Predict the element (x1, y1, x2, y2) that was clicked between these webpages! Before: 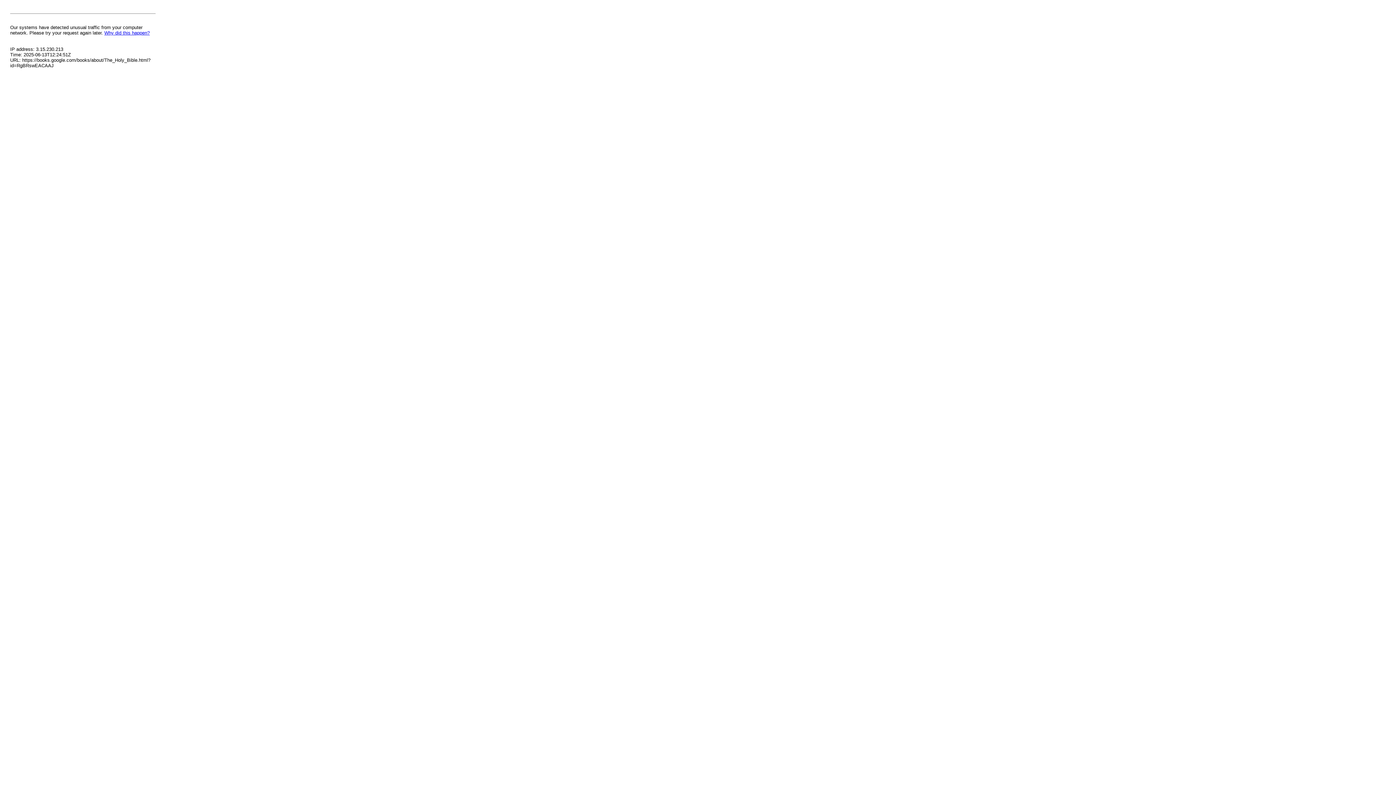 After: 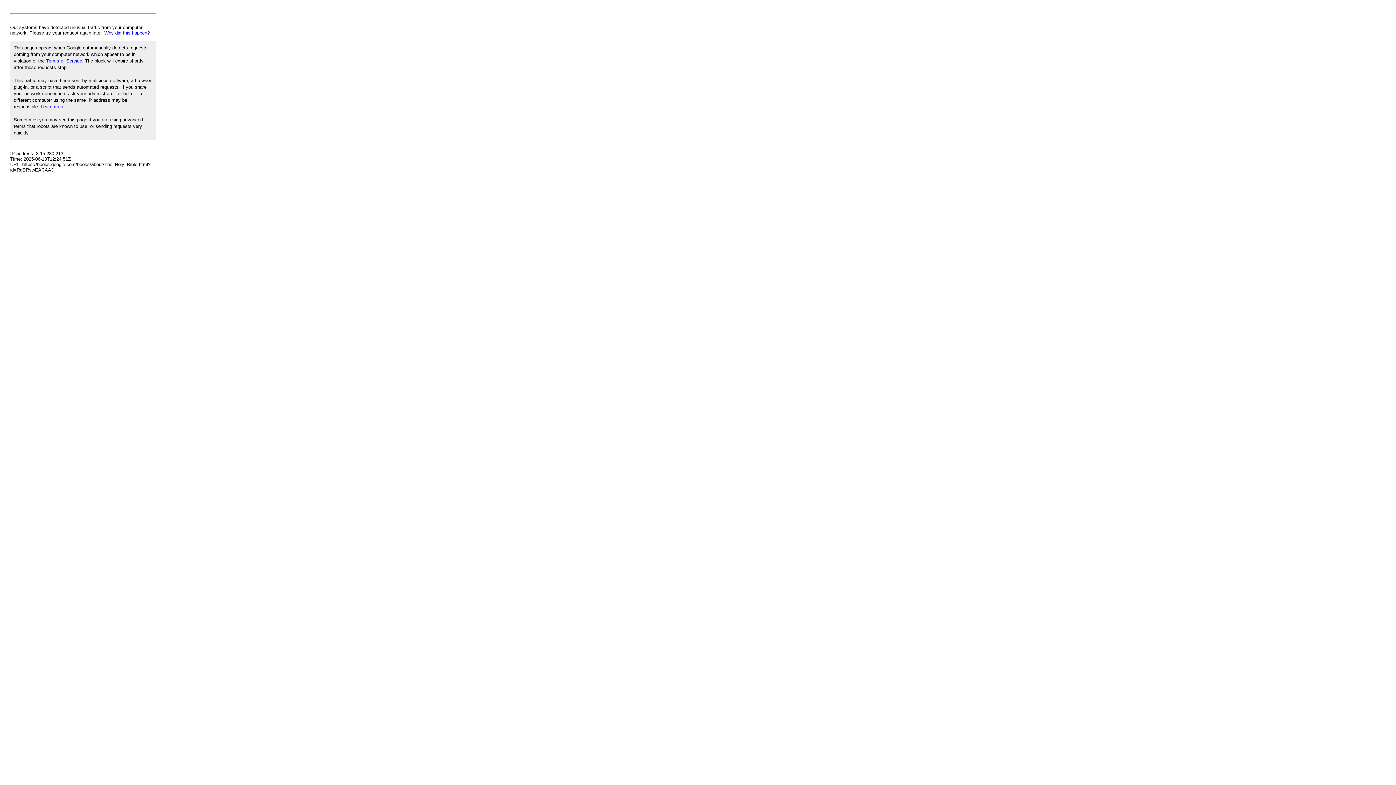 Action: label: Why did this happen? bbox: (104, 30, 149, 35)